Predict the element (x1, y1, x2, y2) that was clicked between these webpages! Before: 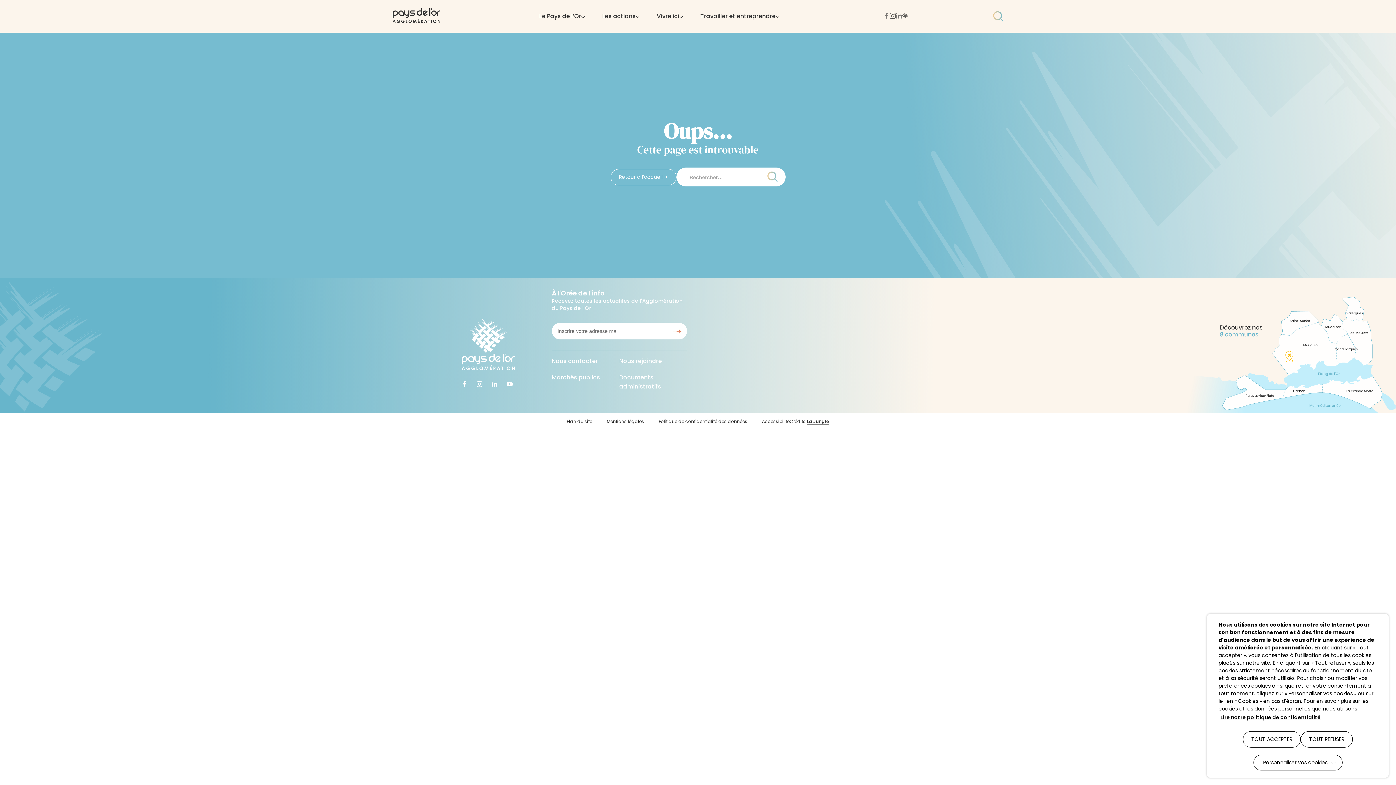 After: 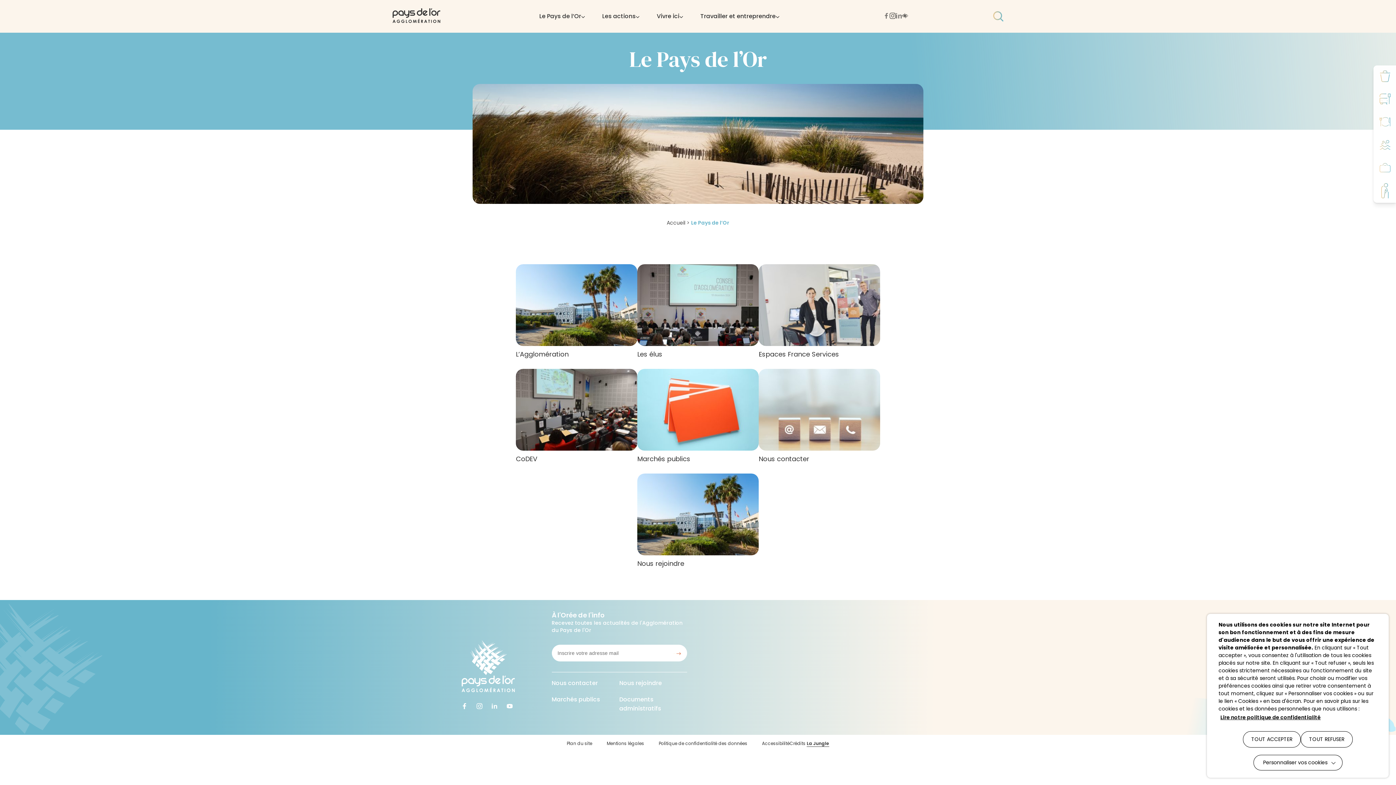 Action: bbox: (532, 0, 592, 32) label: Le Pays de l’Or